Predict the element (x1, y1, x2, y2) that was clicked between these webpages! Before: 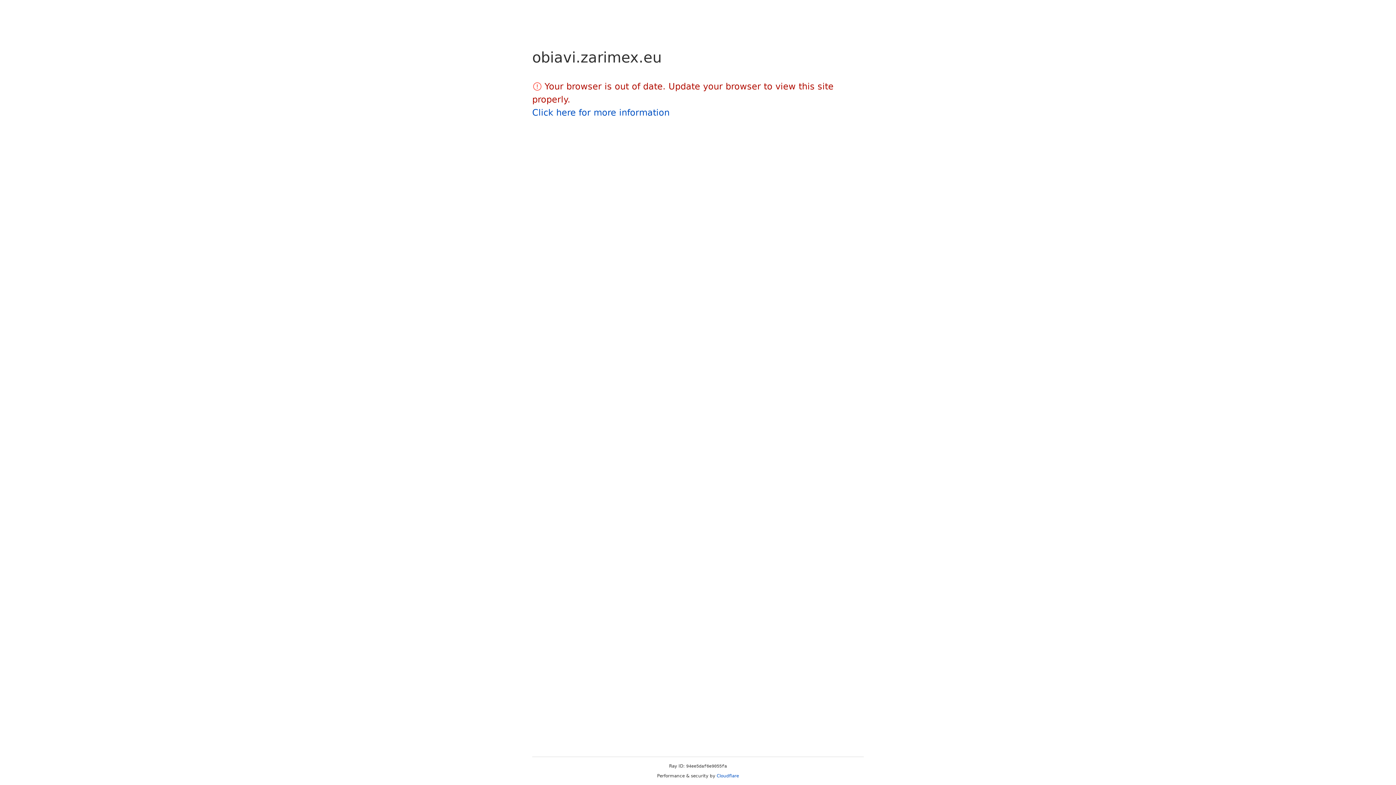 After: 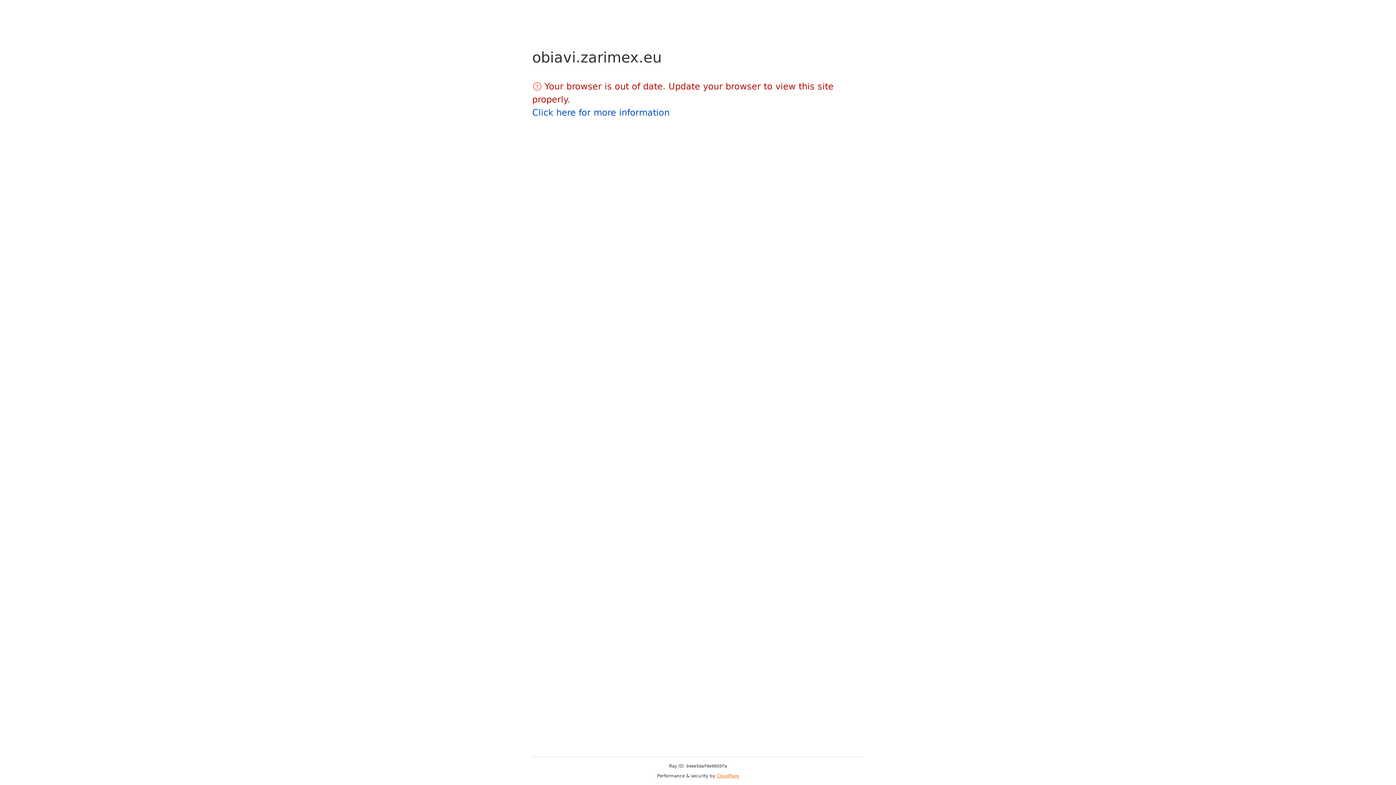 Action: bbox: (716, 773, 739, 778) label: Cloudflare